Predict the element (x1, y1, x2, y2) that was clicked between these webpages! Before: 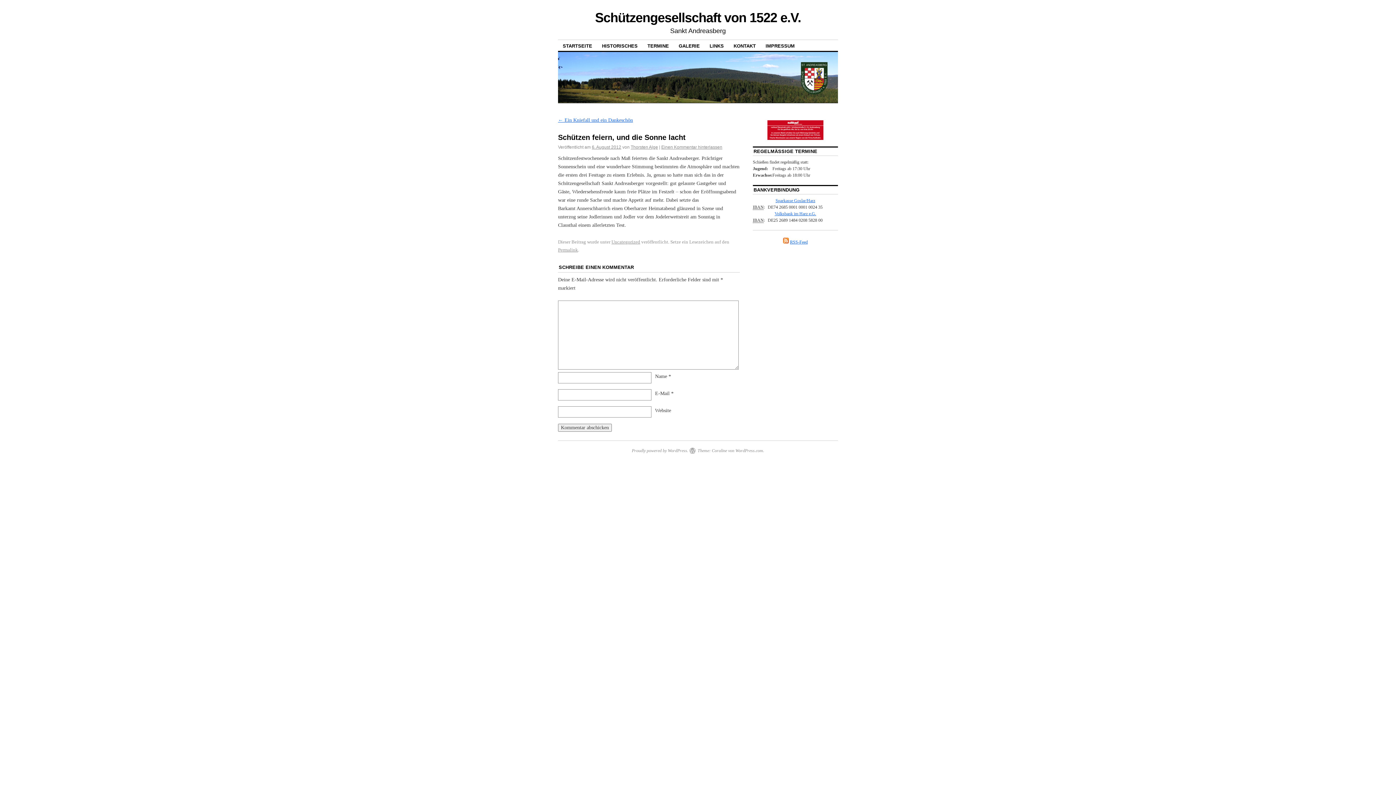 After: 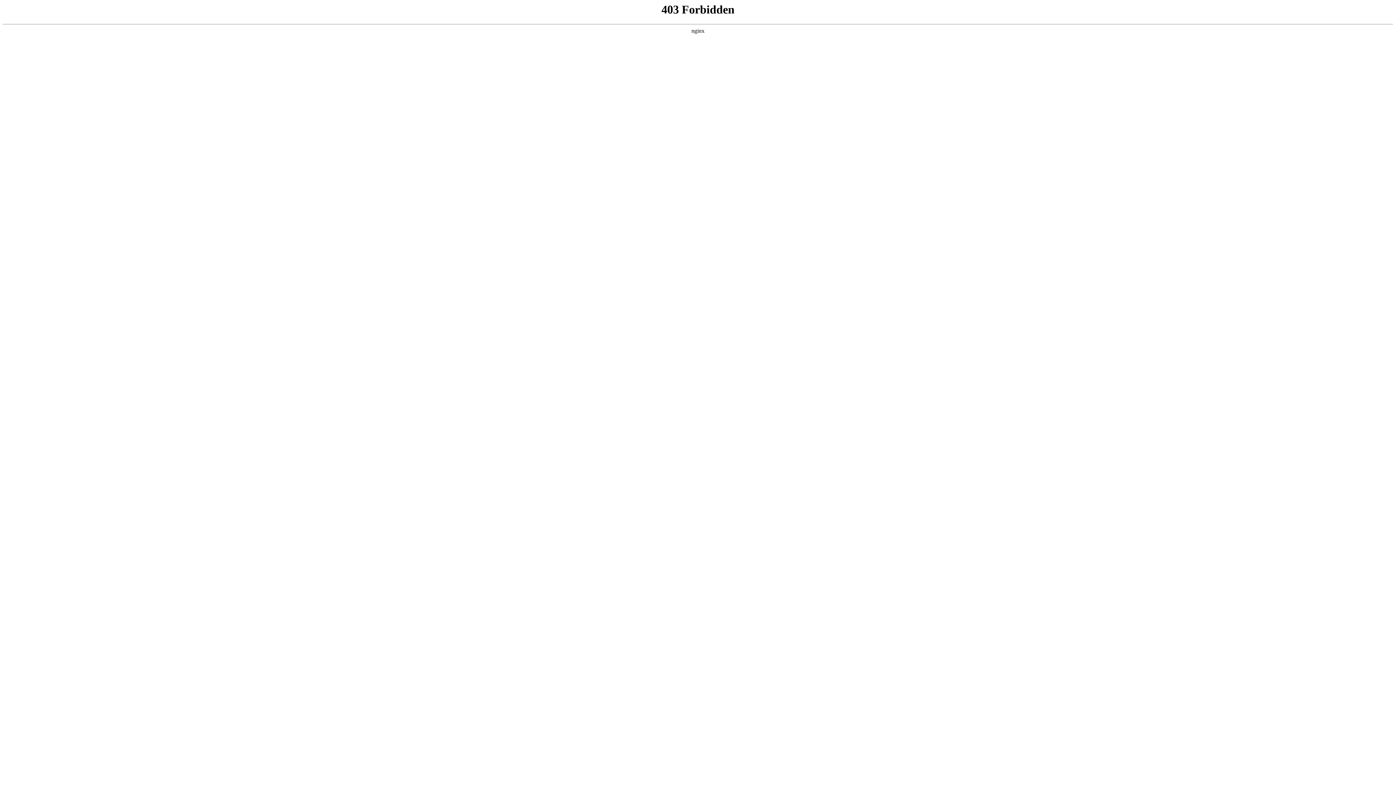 Action: label: Proudly powered by WordPress. bbox: (632, 448, 688, 453)